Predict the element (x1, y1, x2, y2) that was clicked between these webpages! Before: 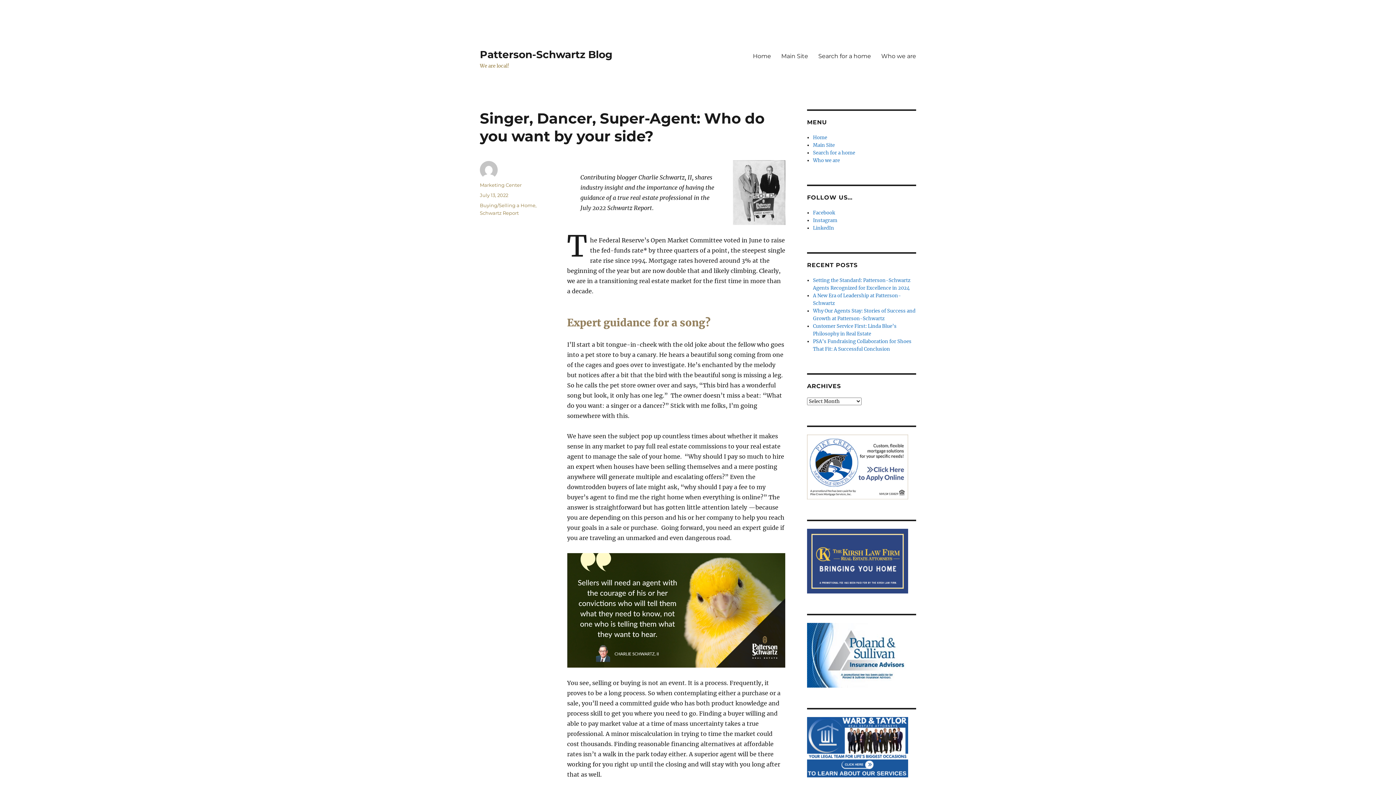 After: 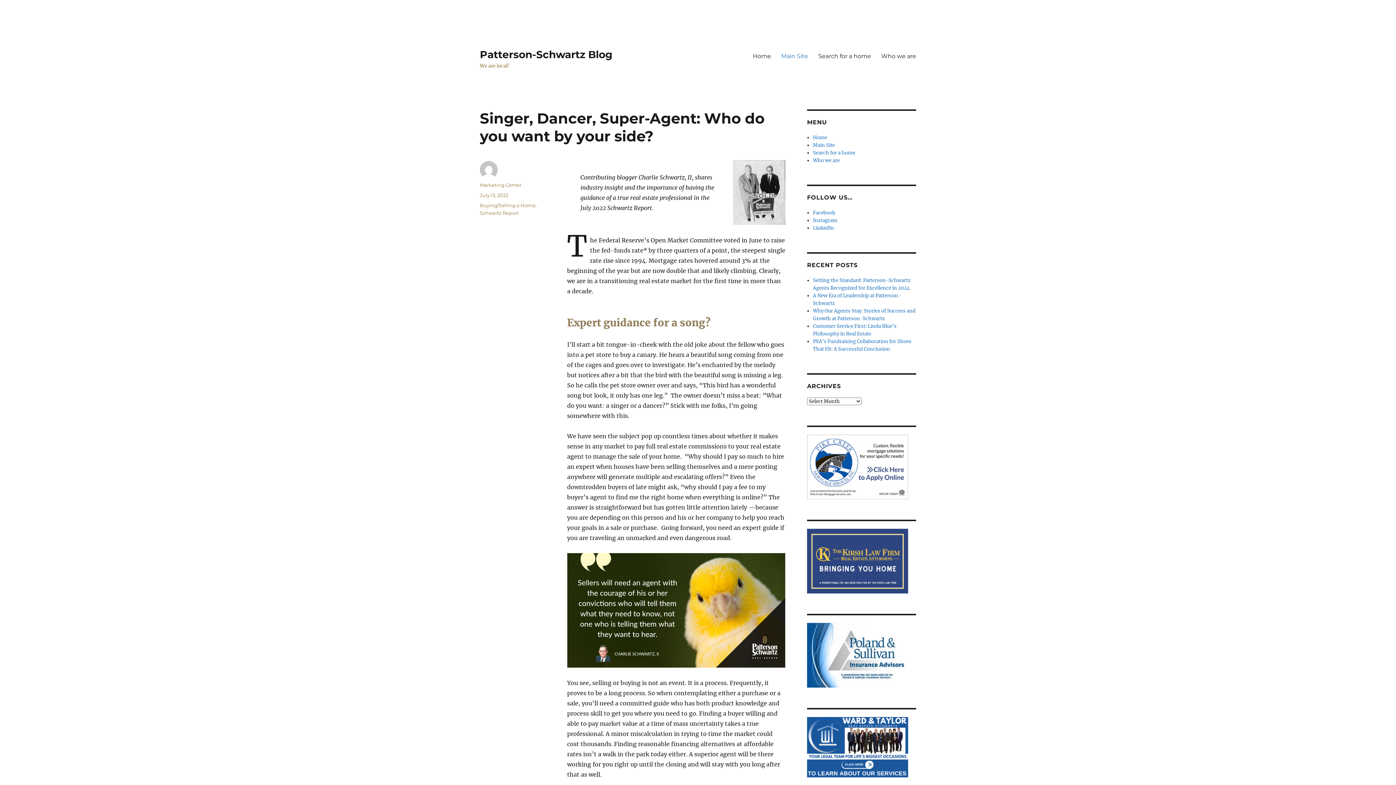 Action: bbox: (776, 48, 813, 63) label: Main Site